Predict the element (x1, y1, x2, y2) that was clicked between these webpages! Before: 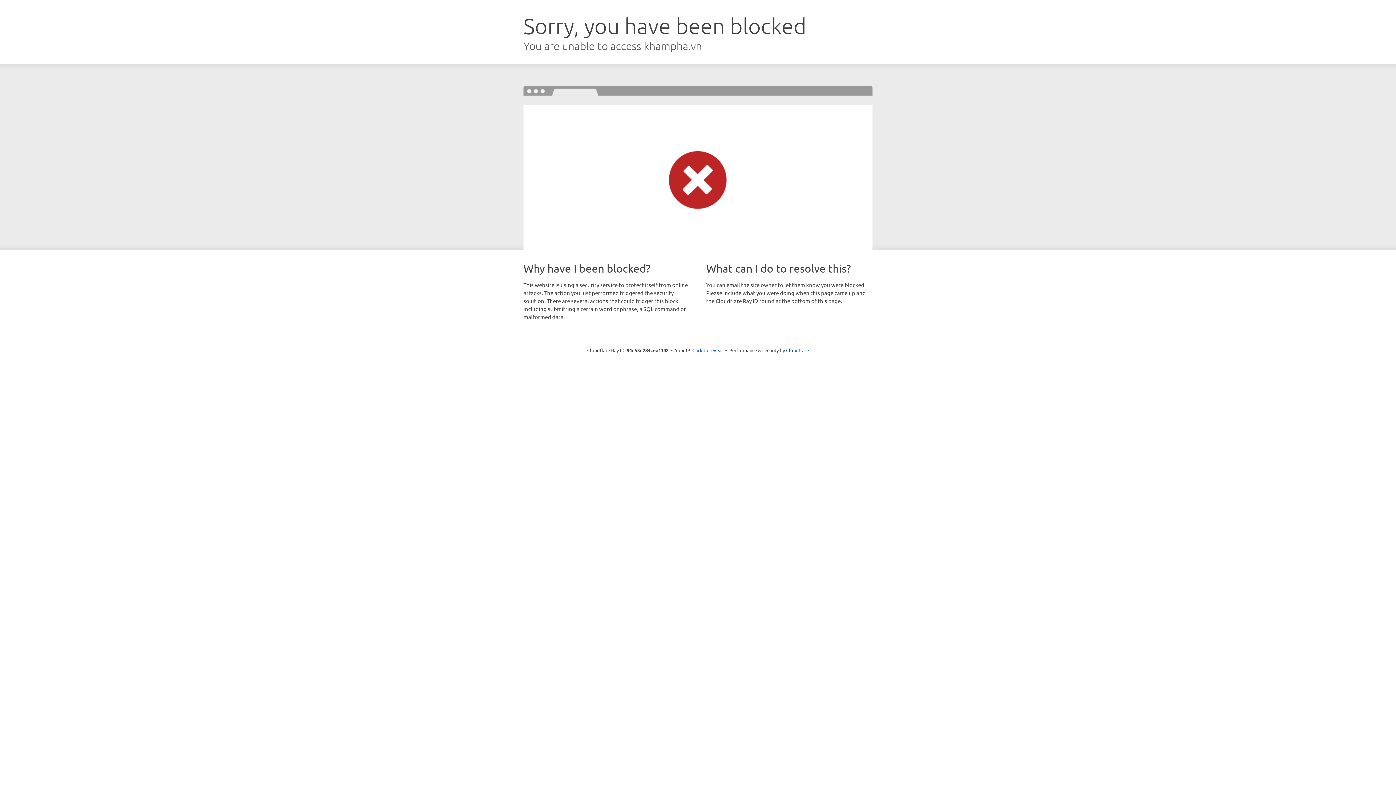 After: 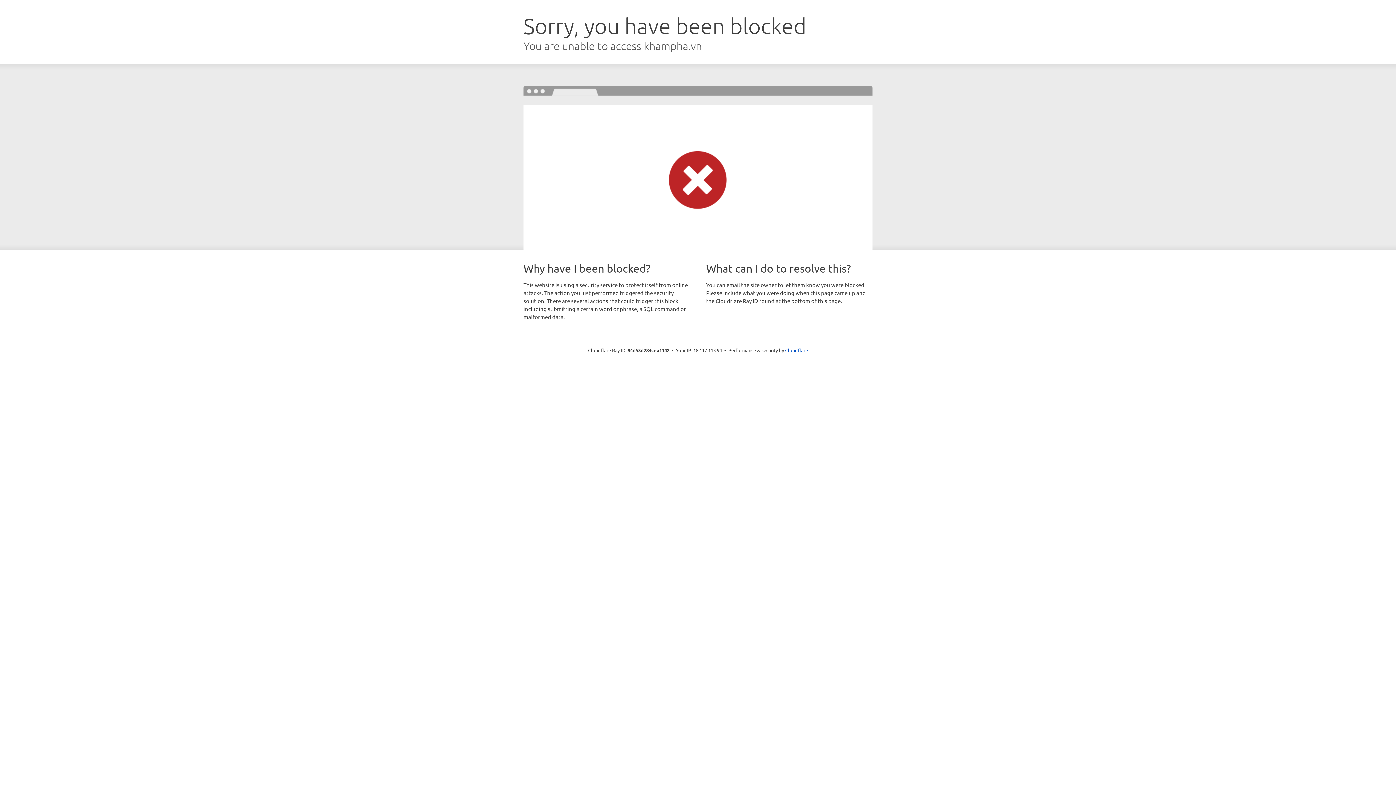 Action: bbox: (692, 346, 723, 353) label: Click to reveal